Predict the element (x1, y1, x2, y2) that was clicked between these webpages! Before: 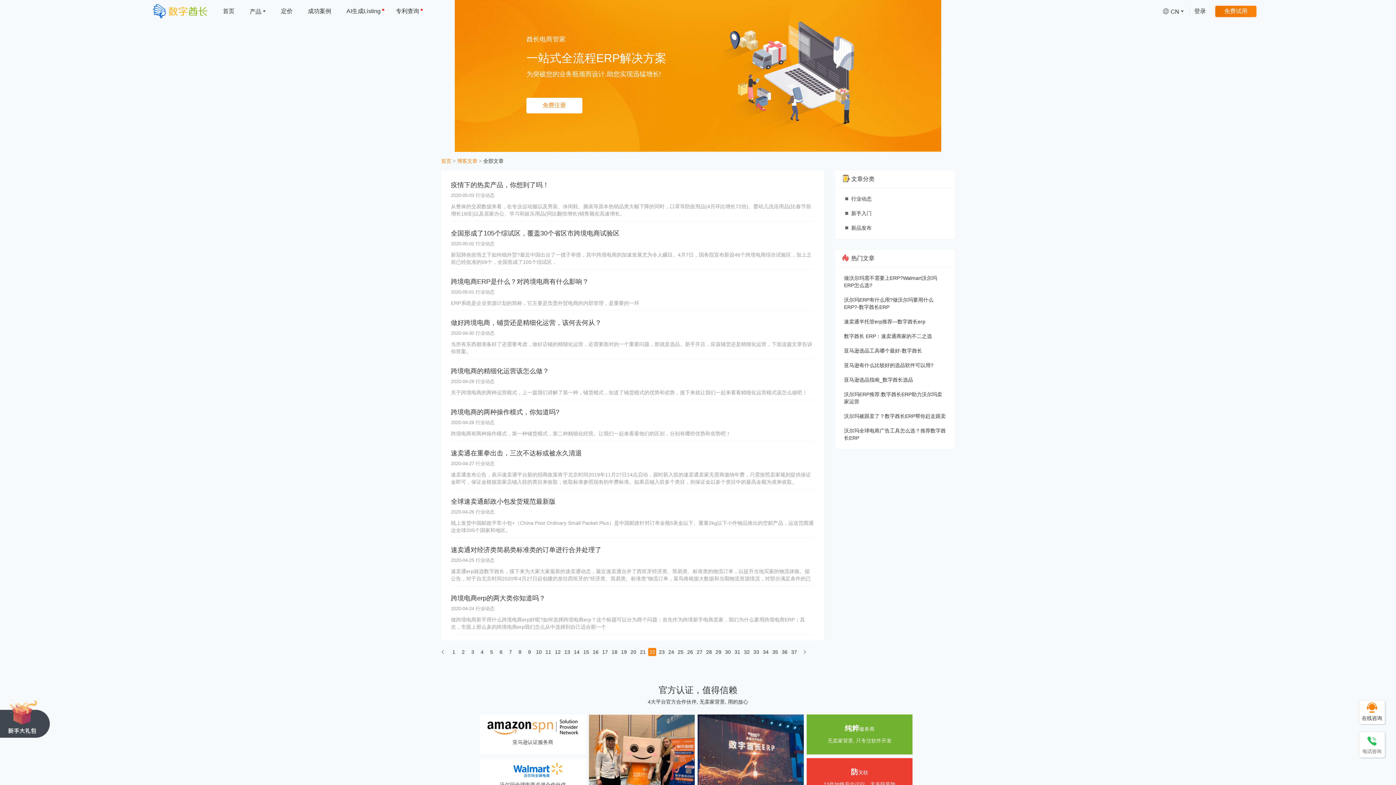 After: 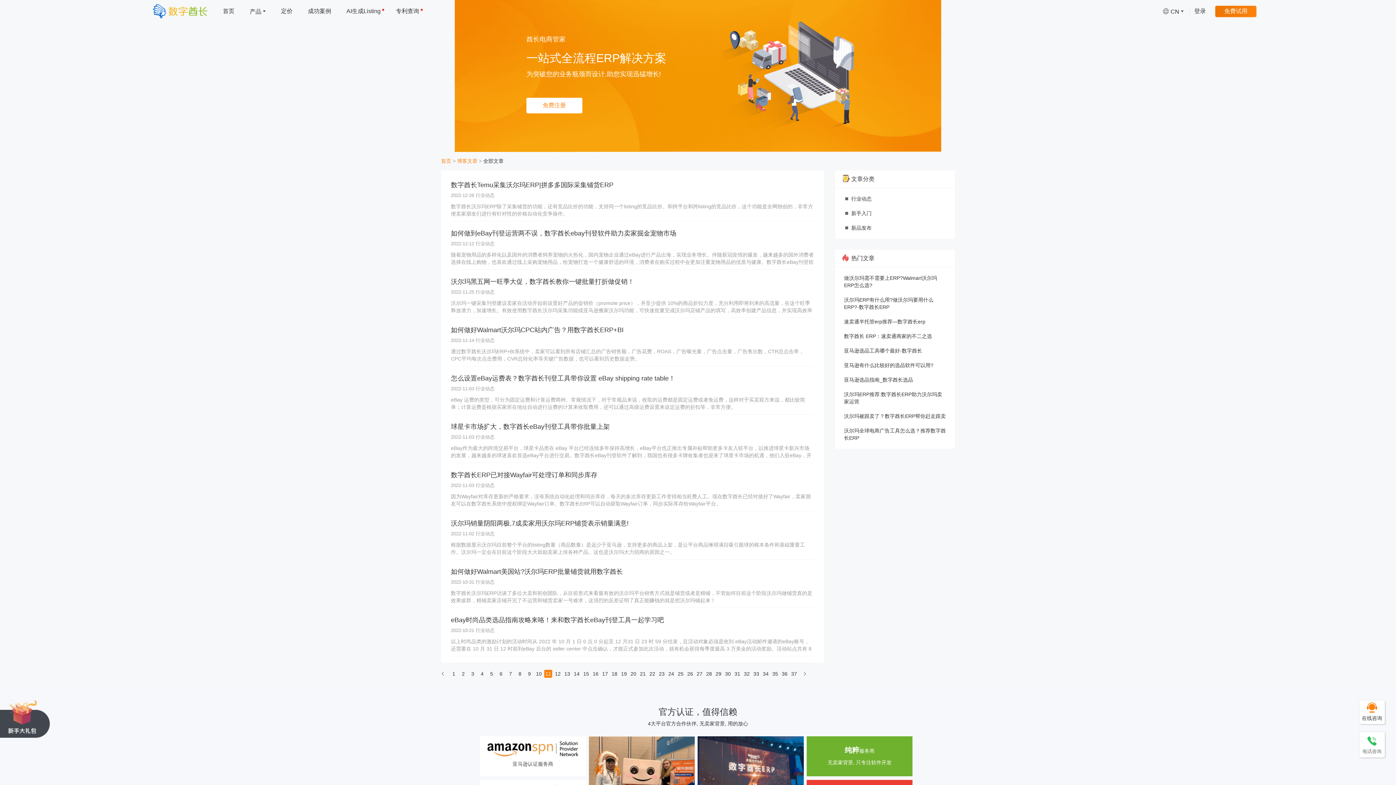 Action: label: 11 bbox: (544, 648, 552, 656)